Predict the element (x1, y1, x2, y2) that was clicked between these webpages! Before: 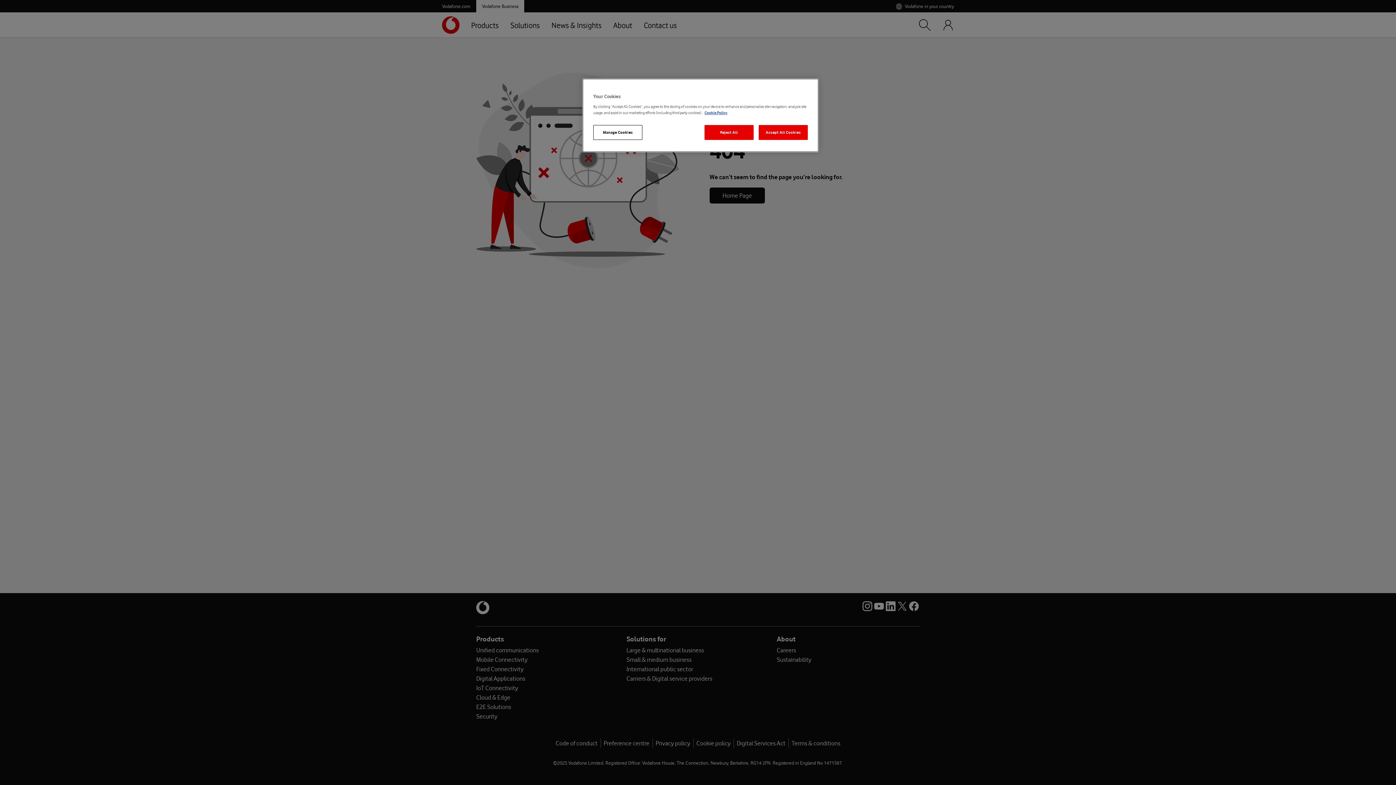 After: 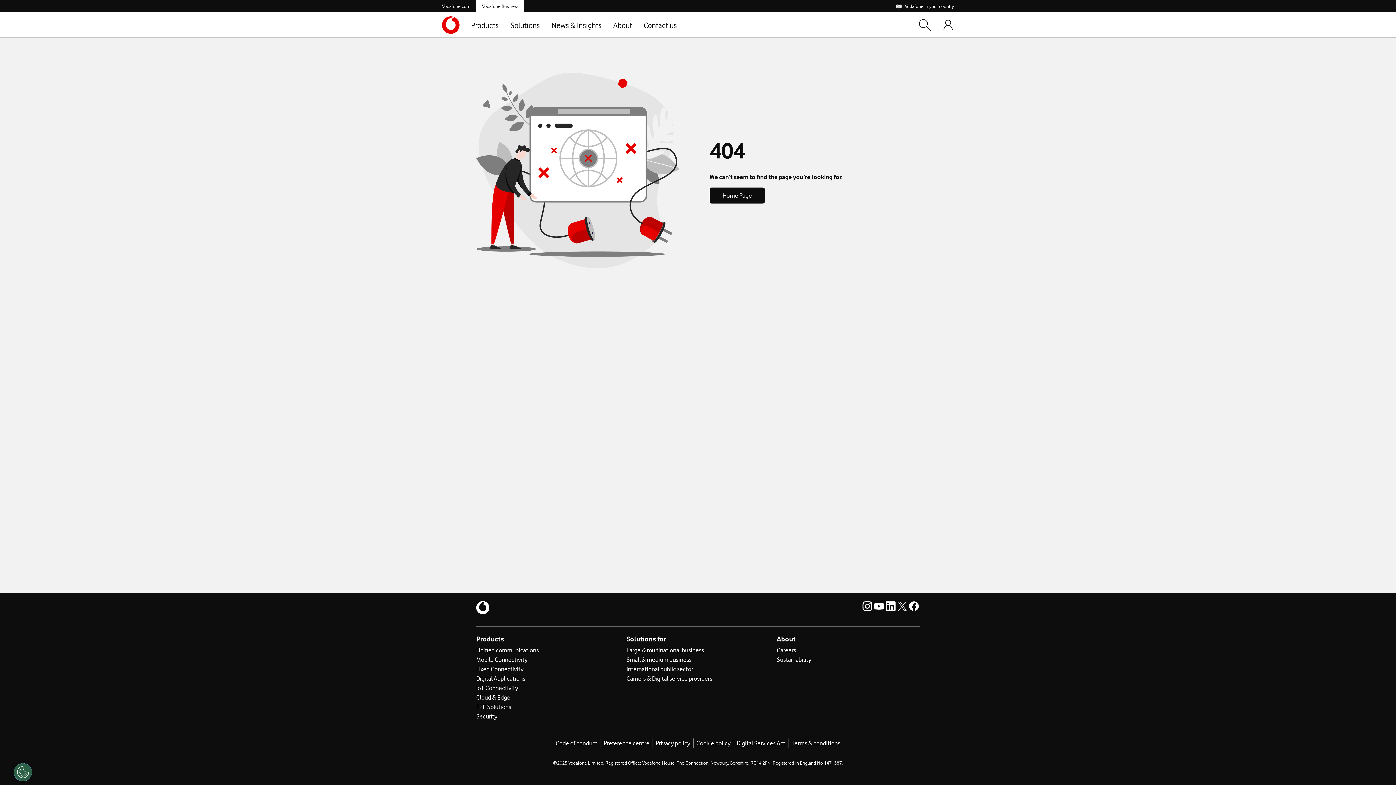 Action: label: Reject All bbox: (704, 125, 753, 140)